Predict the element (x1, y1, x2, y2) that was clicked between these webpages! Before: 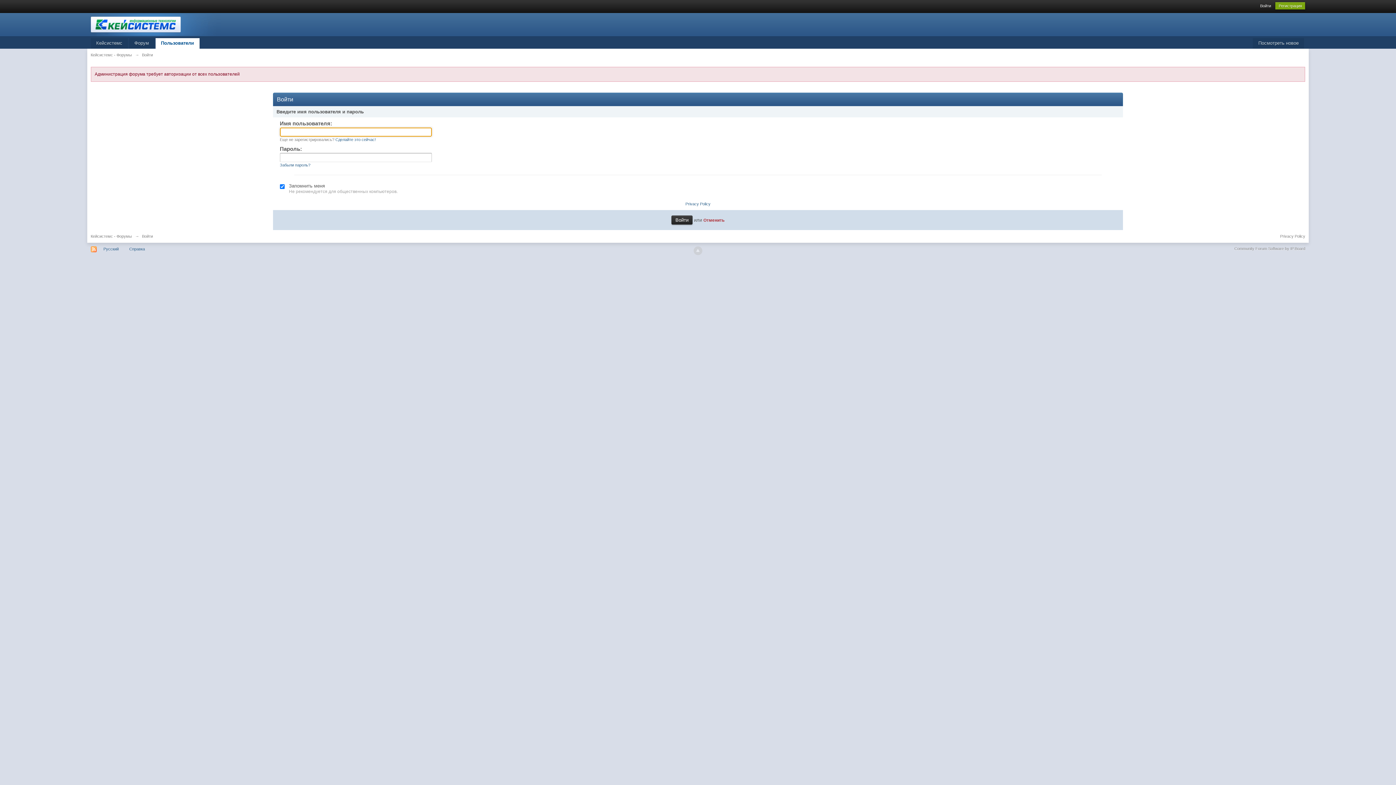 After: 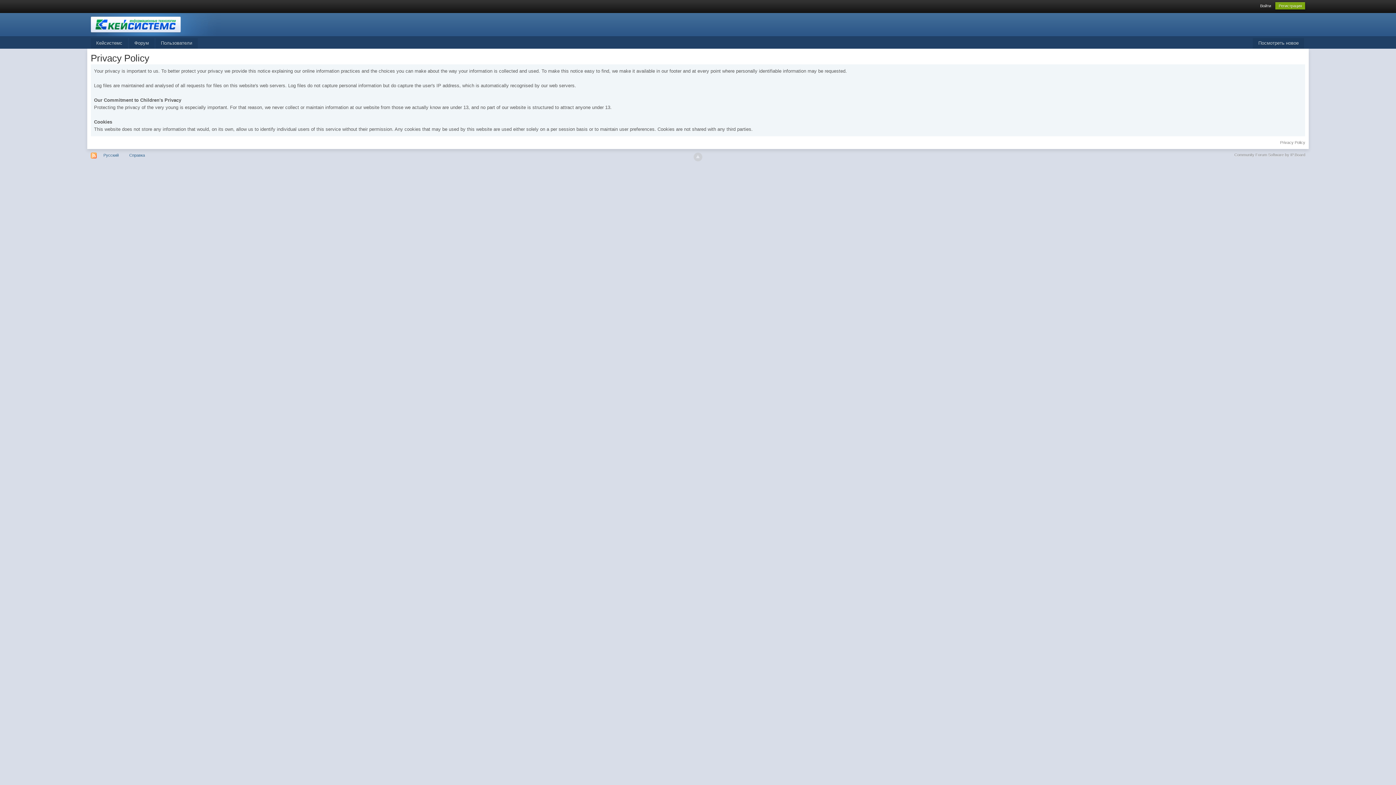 Action: label: Privacy Policy bbox: (685, 201, 710, 206)